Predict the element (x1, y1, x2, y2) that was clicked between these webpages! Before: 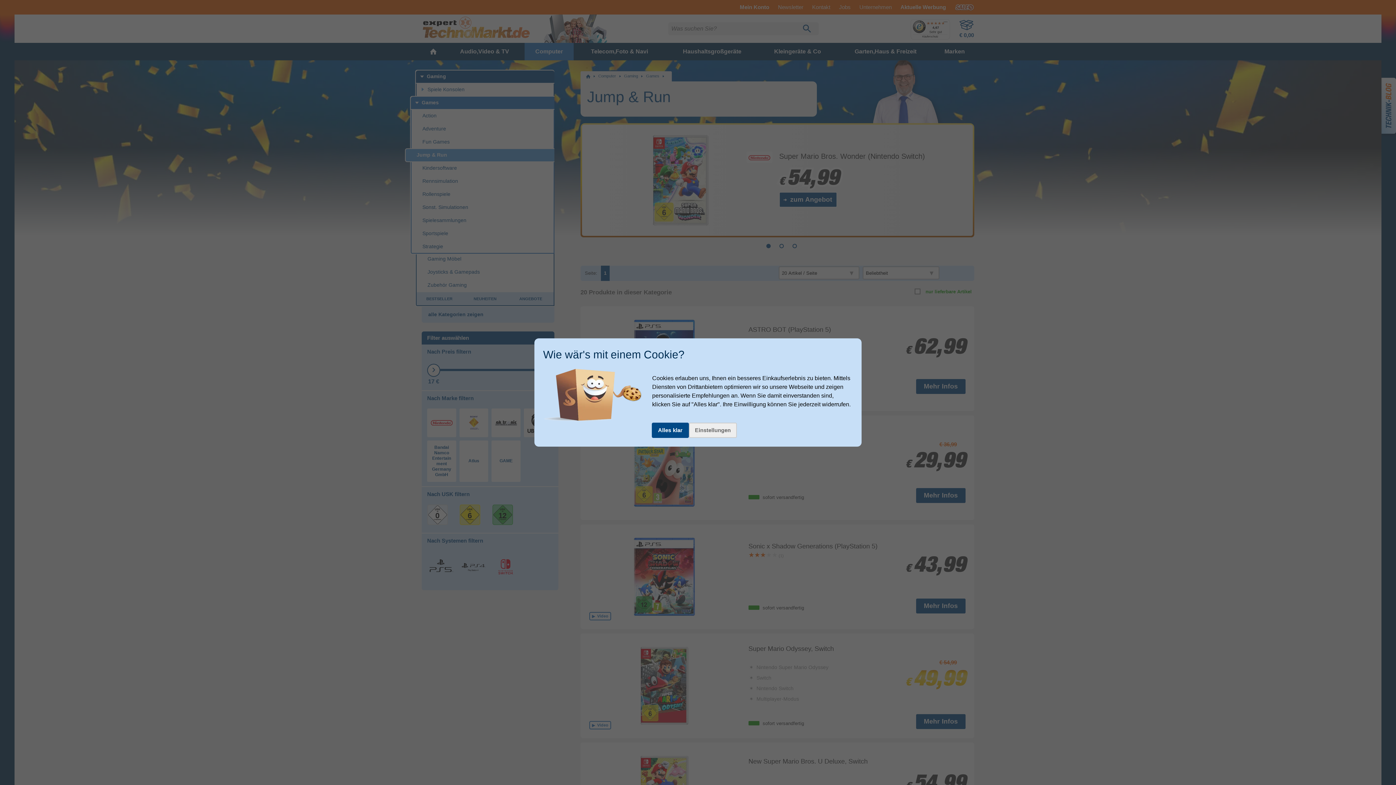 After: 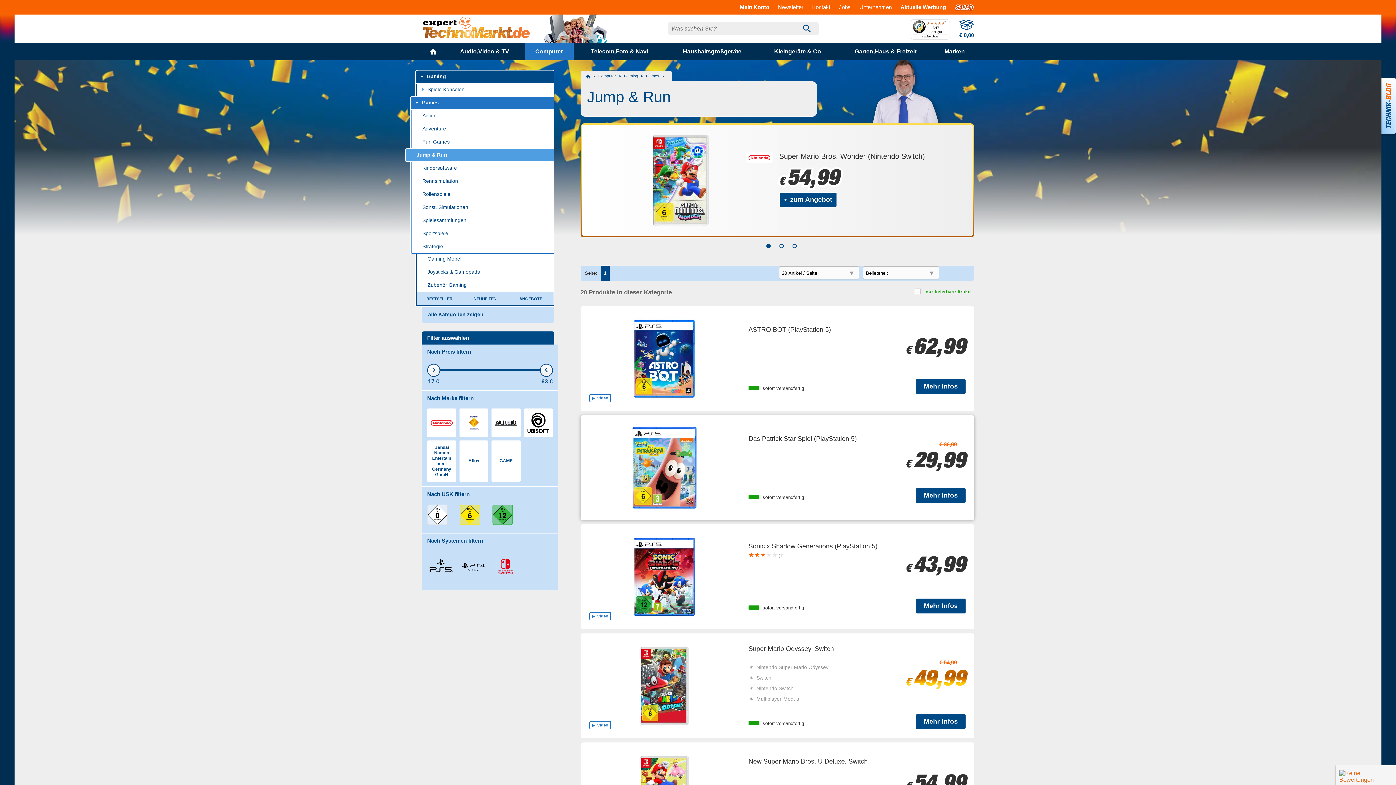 Action: label: Alles klar bbox: (652, 422, 688, 438)